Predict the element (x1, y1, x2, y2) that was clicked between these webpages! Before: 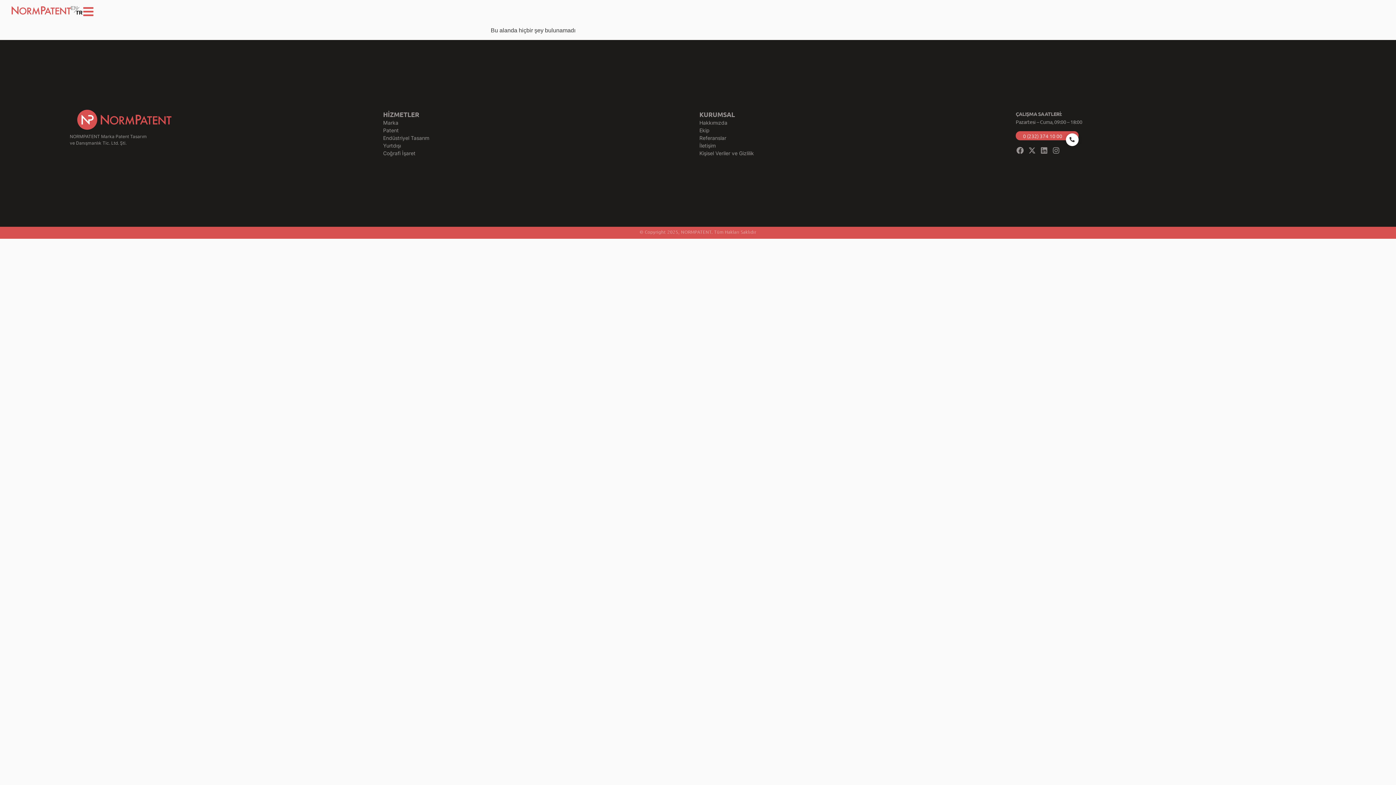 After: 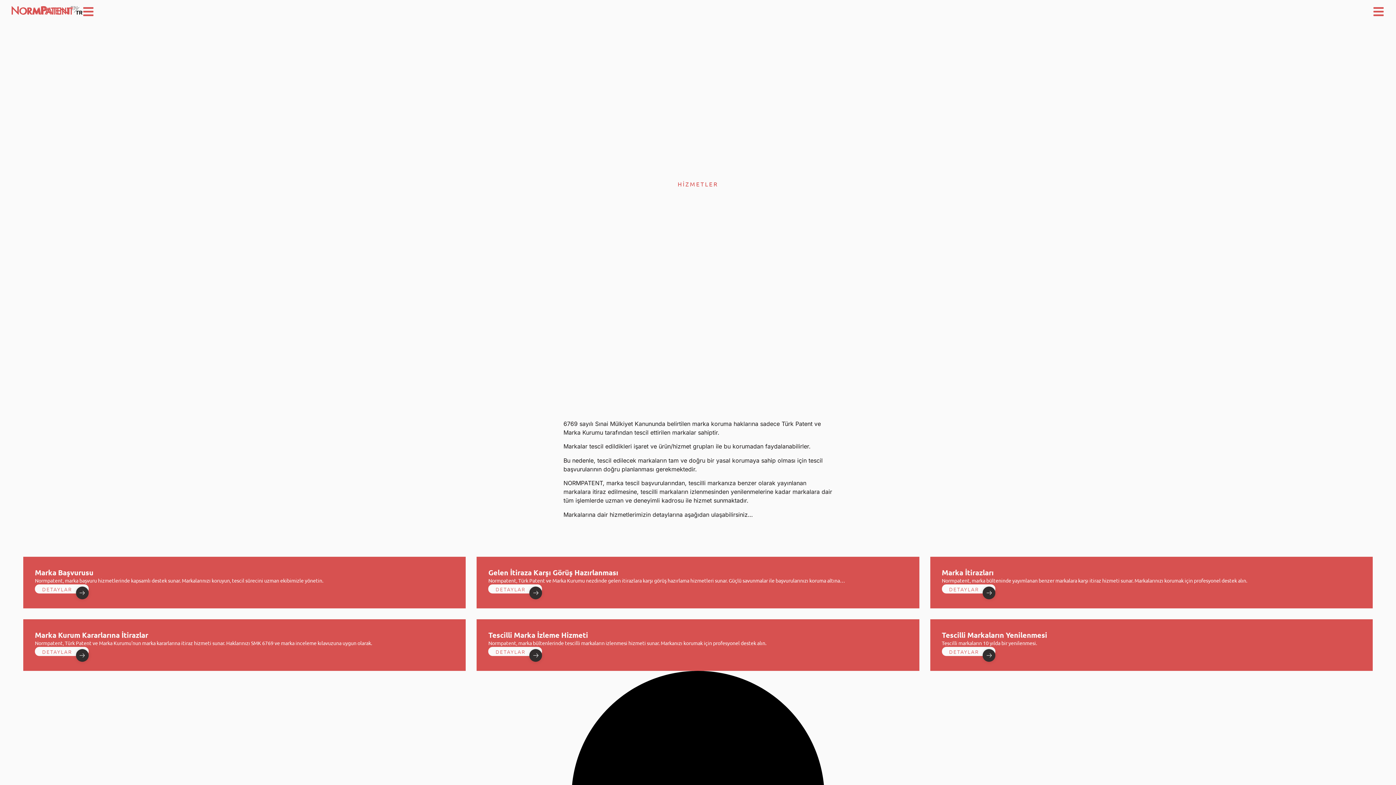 Action: bbox: (383, 119, 687, 126) label: Marka